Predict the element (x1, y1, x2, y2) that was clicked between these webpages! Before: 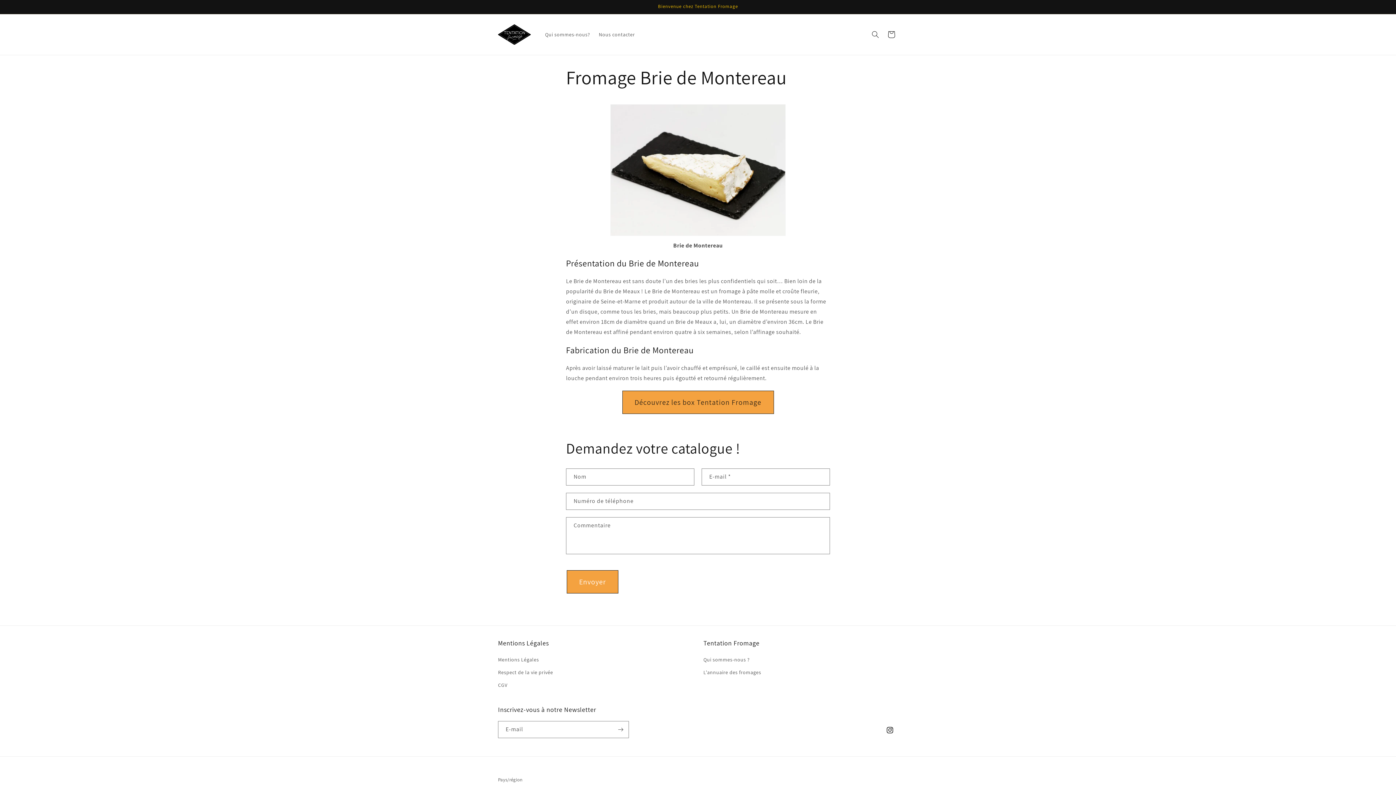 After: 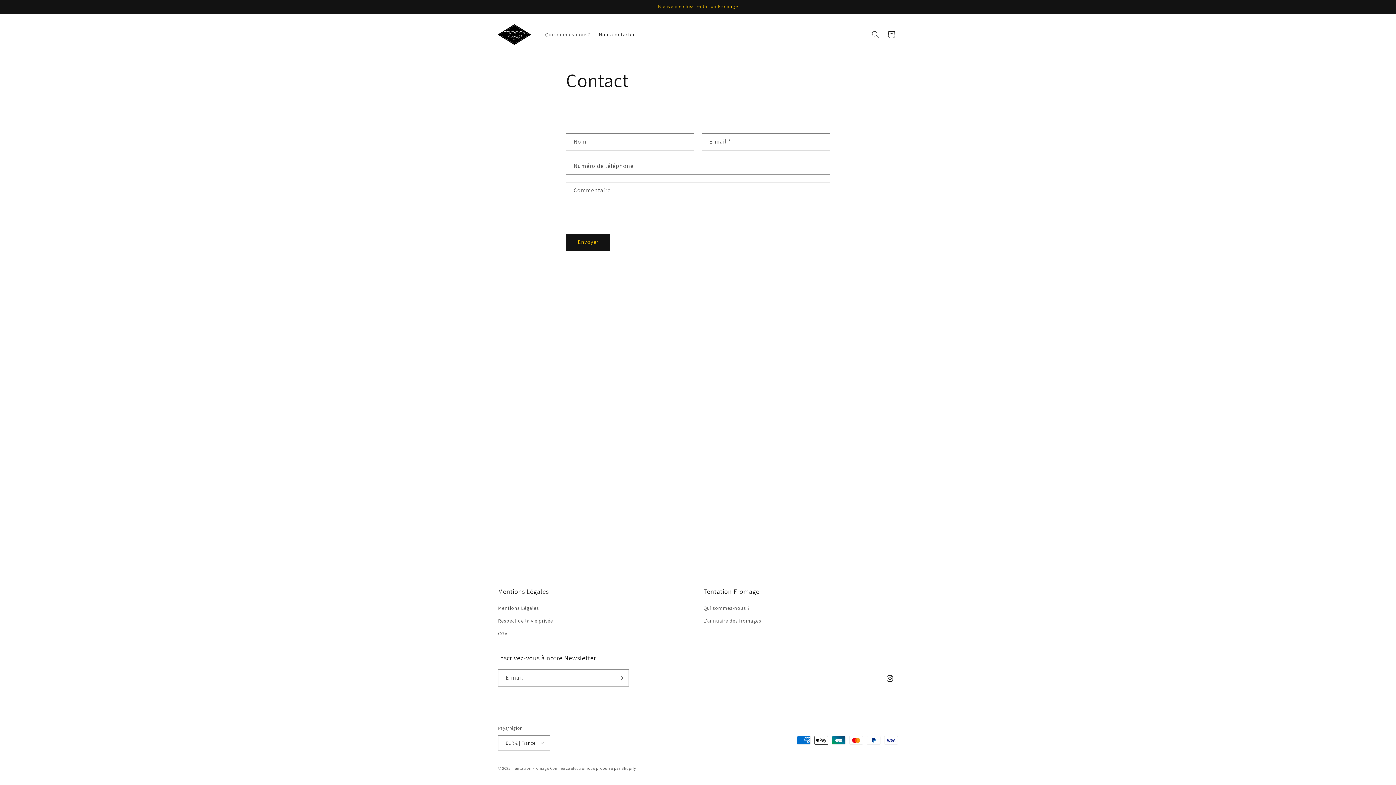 Action: bbox: (594, 26, 639, 42) label: Nous contacter